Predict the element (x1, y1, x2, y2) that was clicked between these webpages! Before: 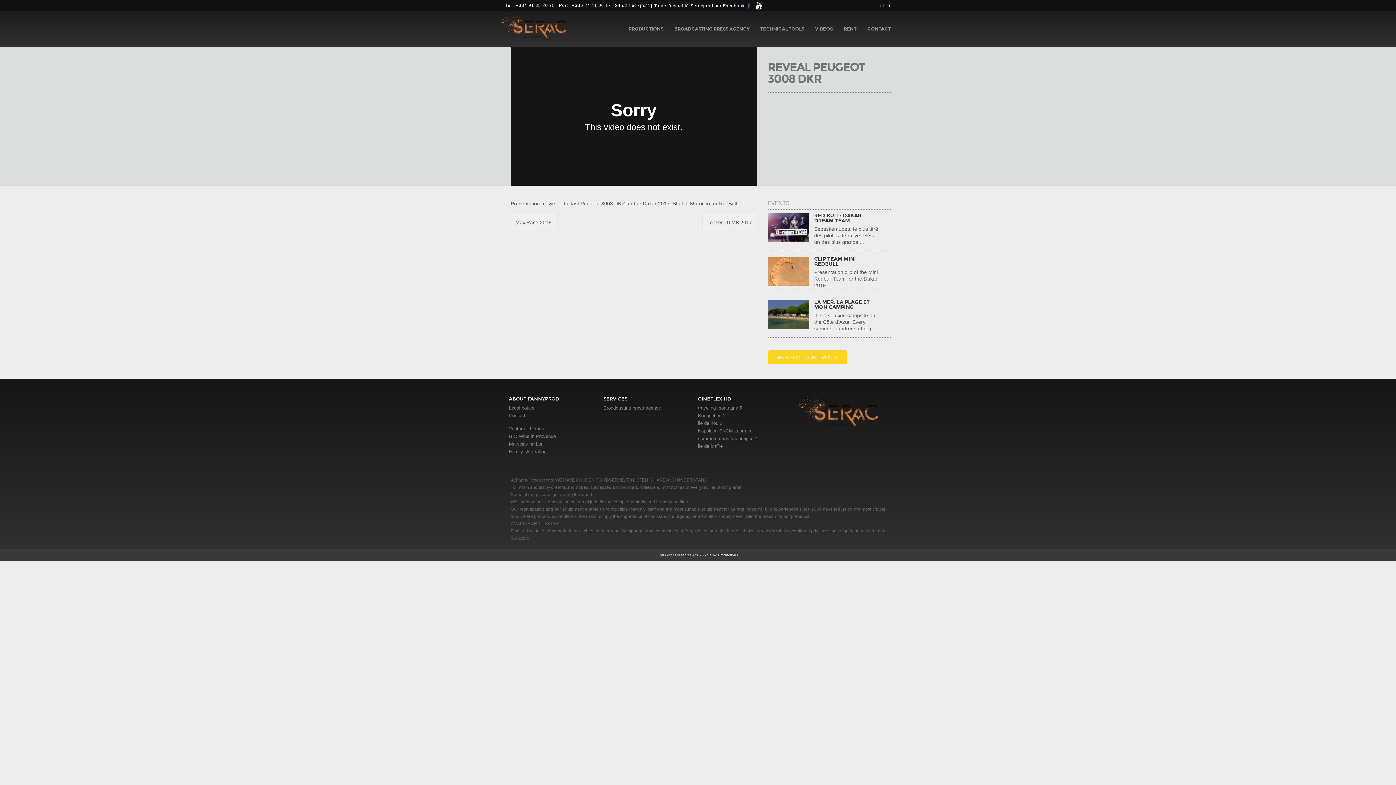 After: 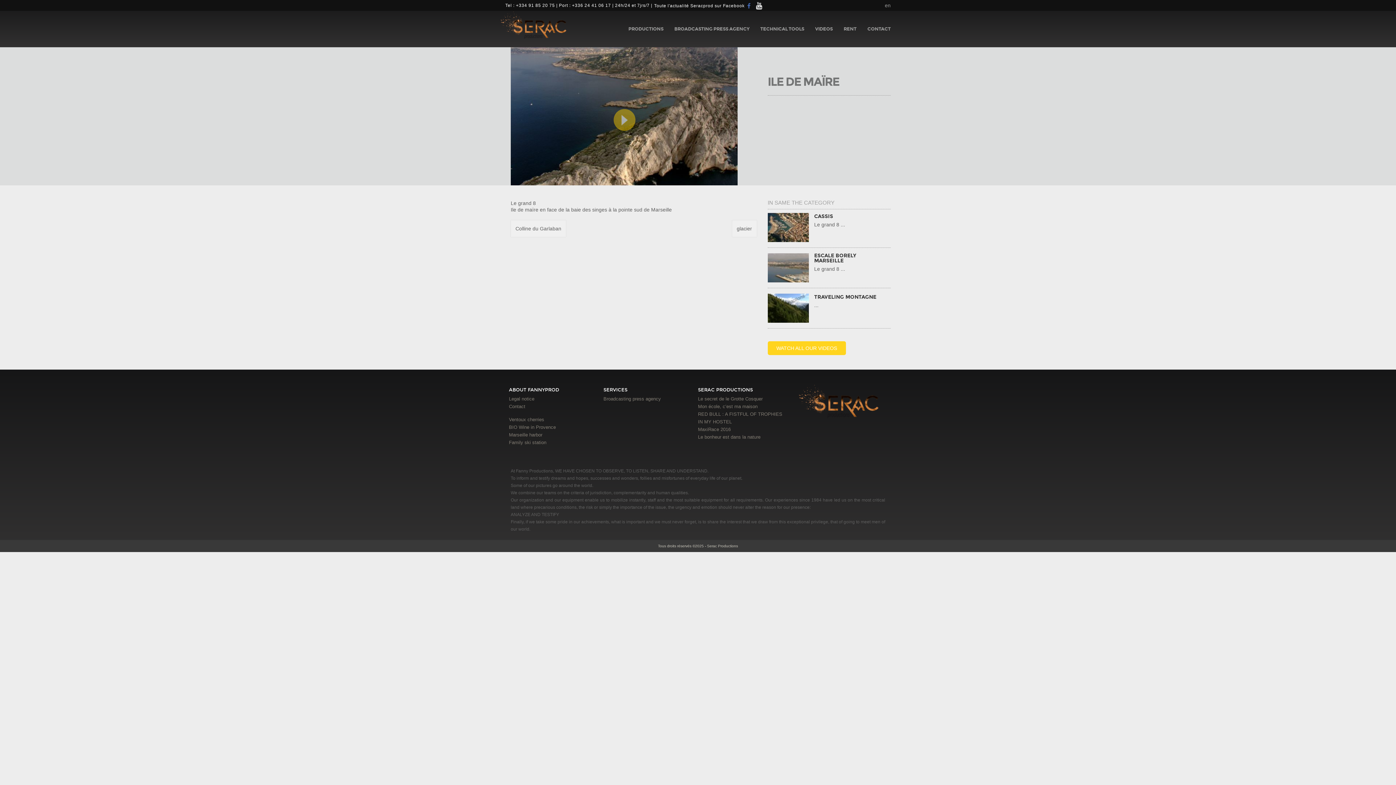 Action: bbox: (698, 443, 787, 449) label: ile de Maïre